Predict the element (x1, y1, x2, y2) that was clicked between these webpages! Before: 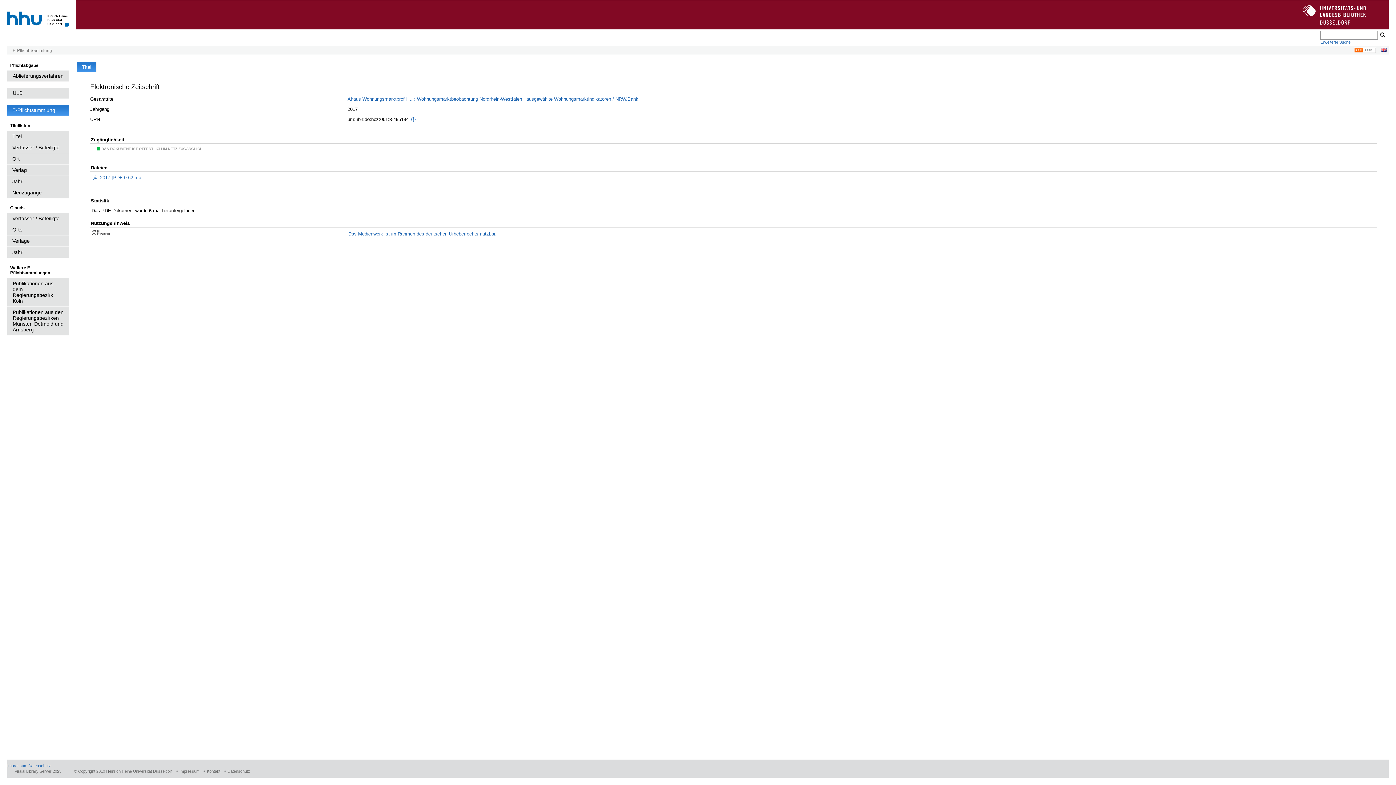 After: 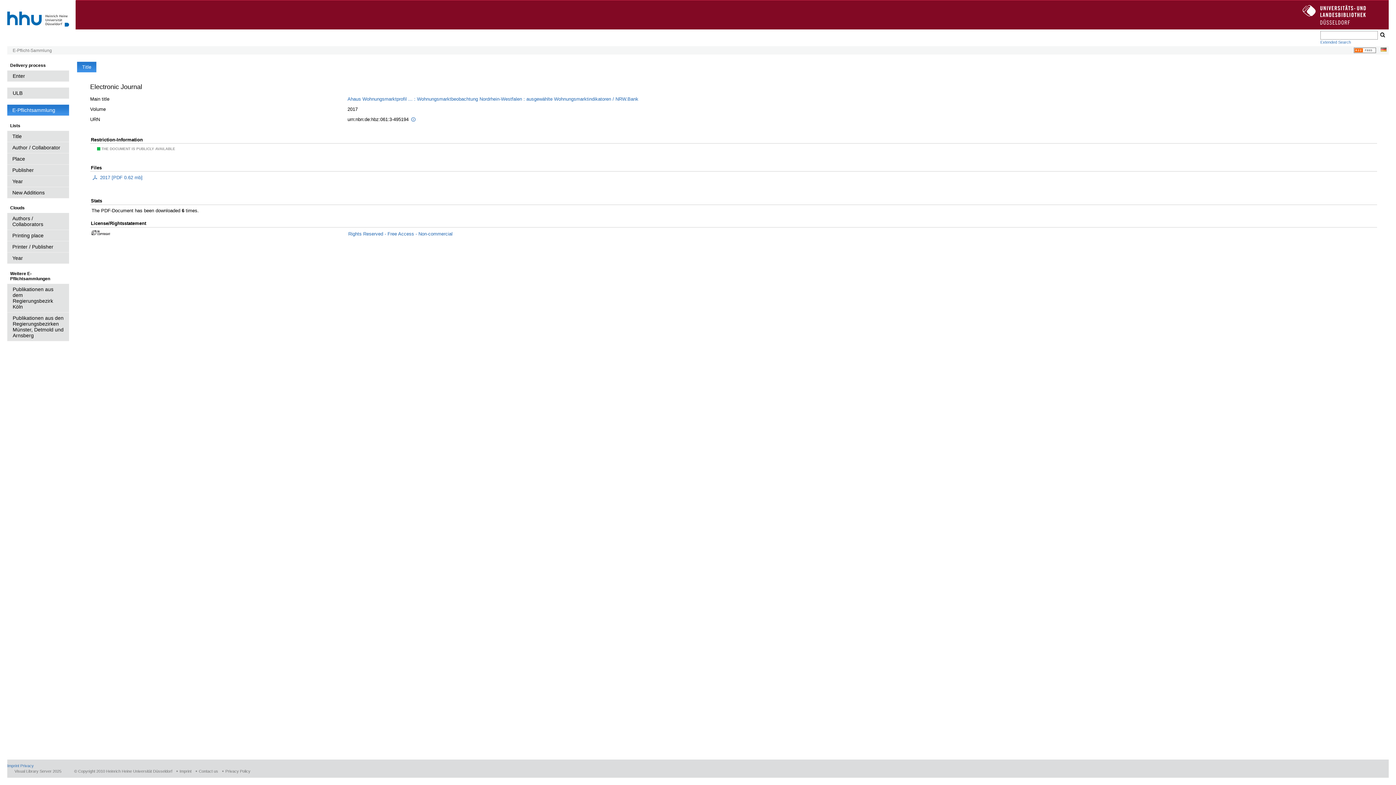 Action: bbox: (1381, 47, 1386, 52)